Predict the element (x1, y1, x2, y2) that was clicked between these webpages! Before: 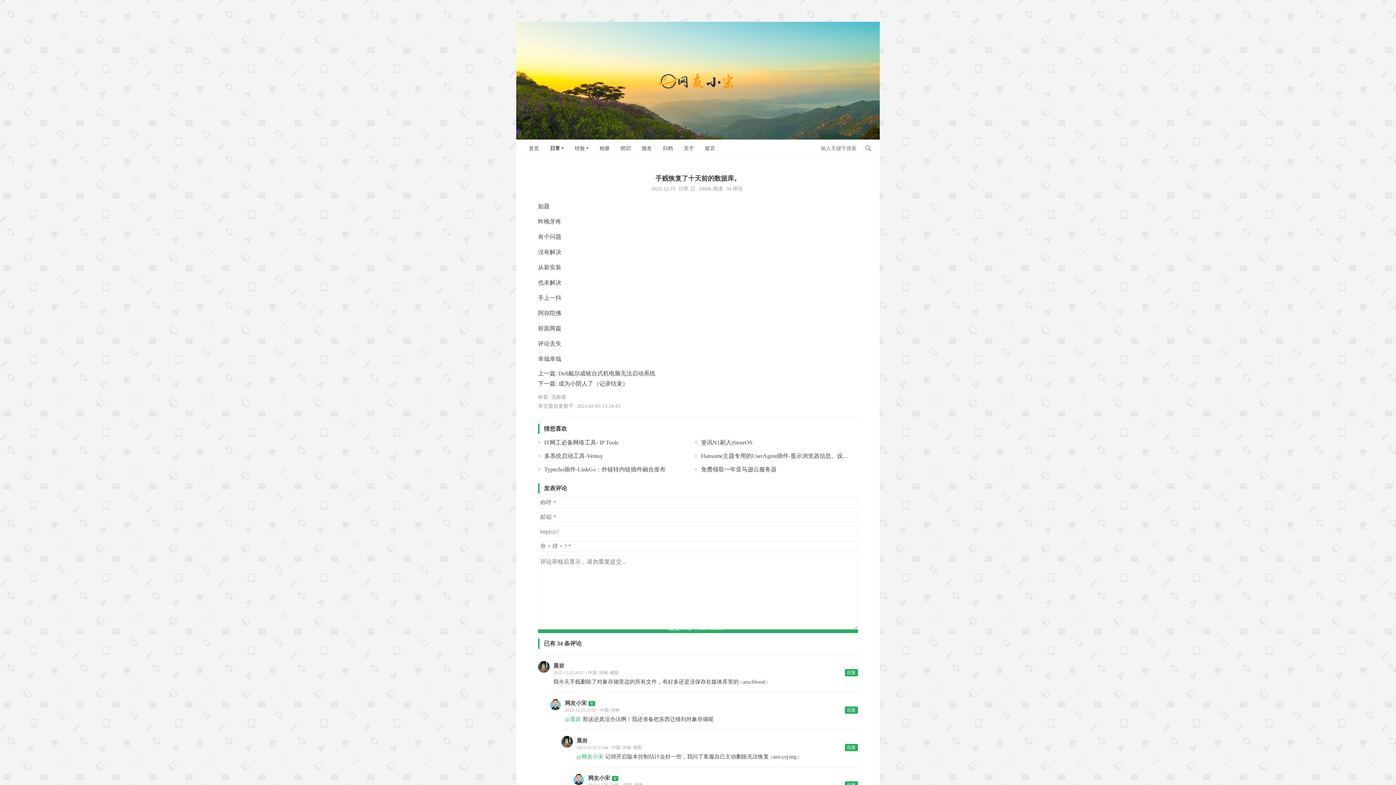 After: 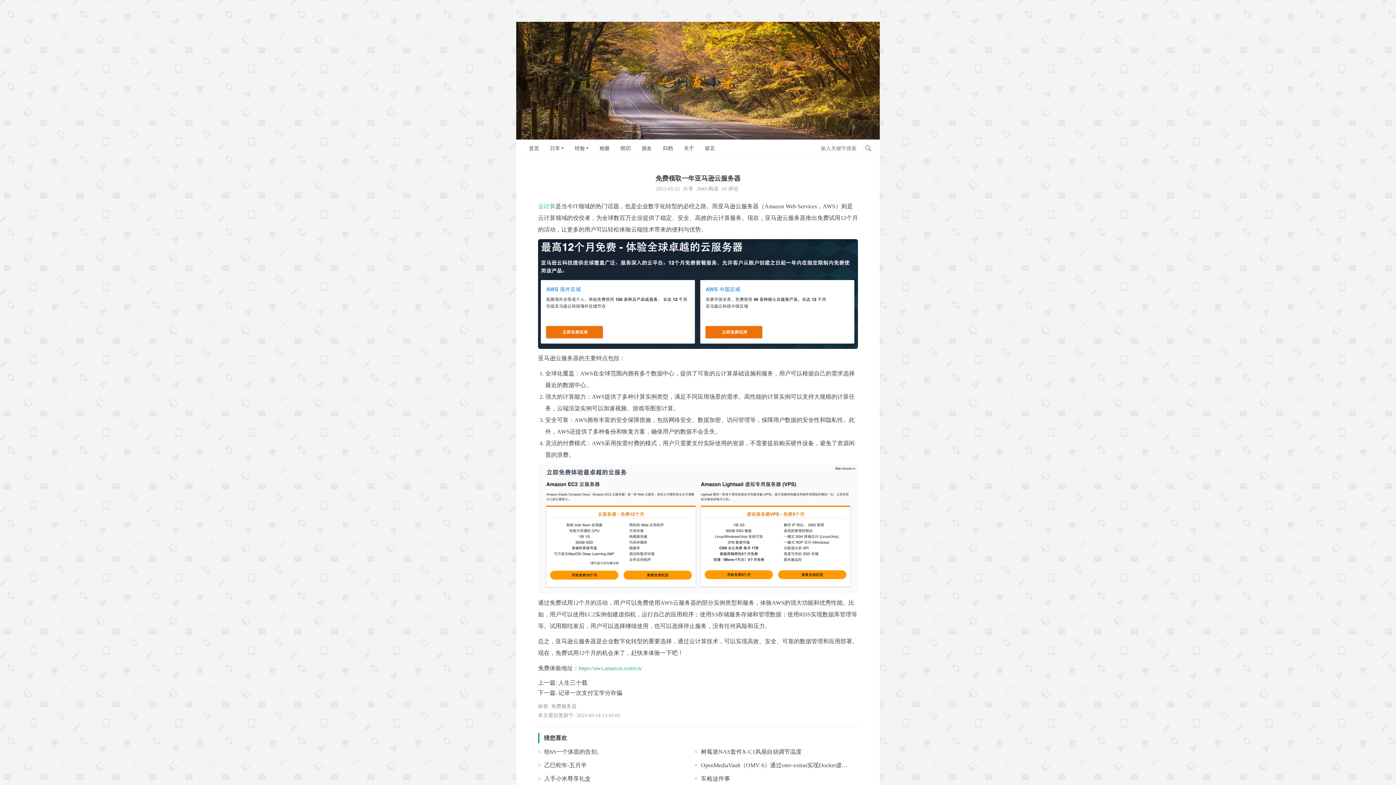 Action: label: 免费领取一年亚马逊云服务器 bbox: (701, 466, 776, 472)